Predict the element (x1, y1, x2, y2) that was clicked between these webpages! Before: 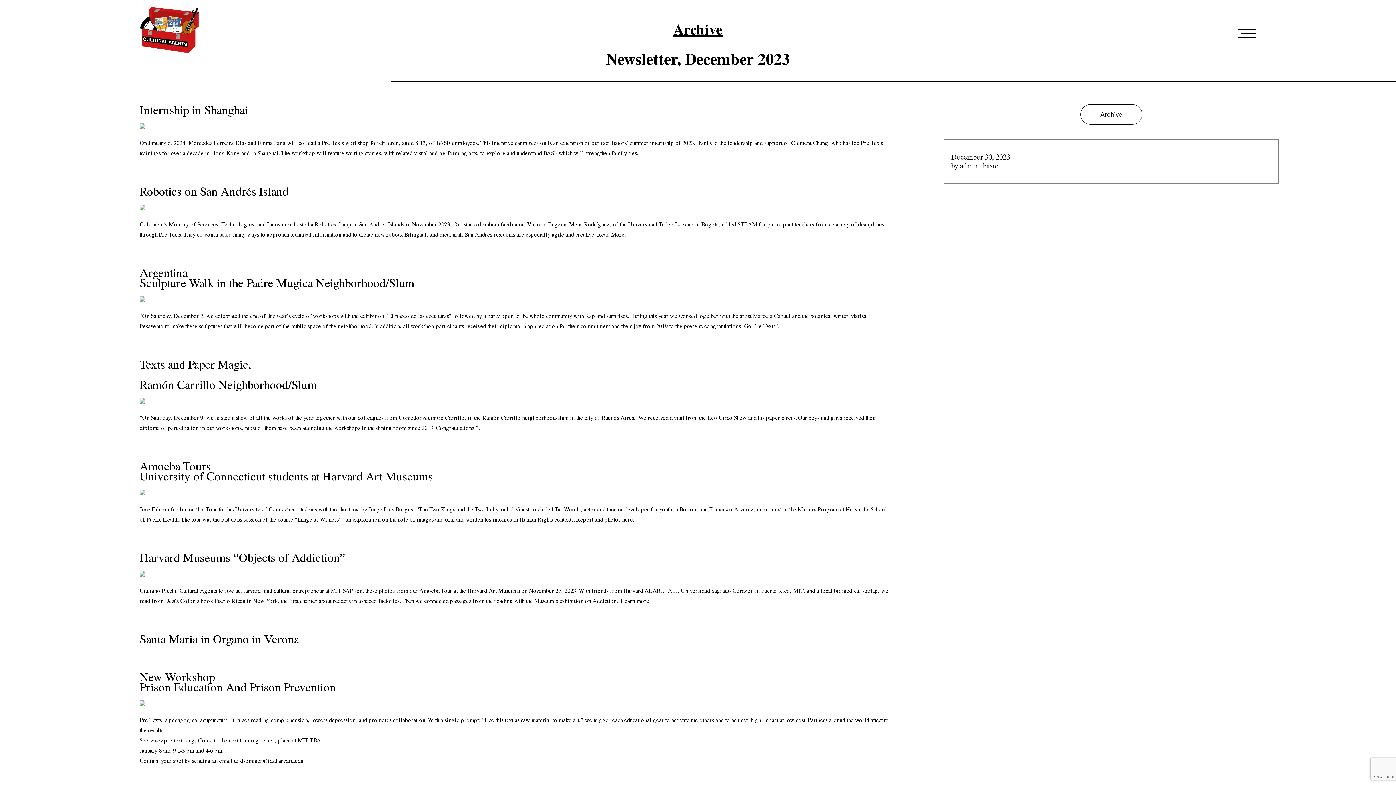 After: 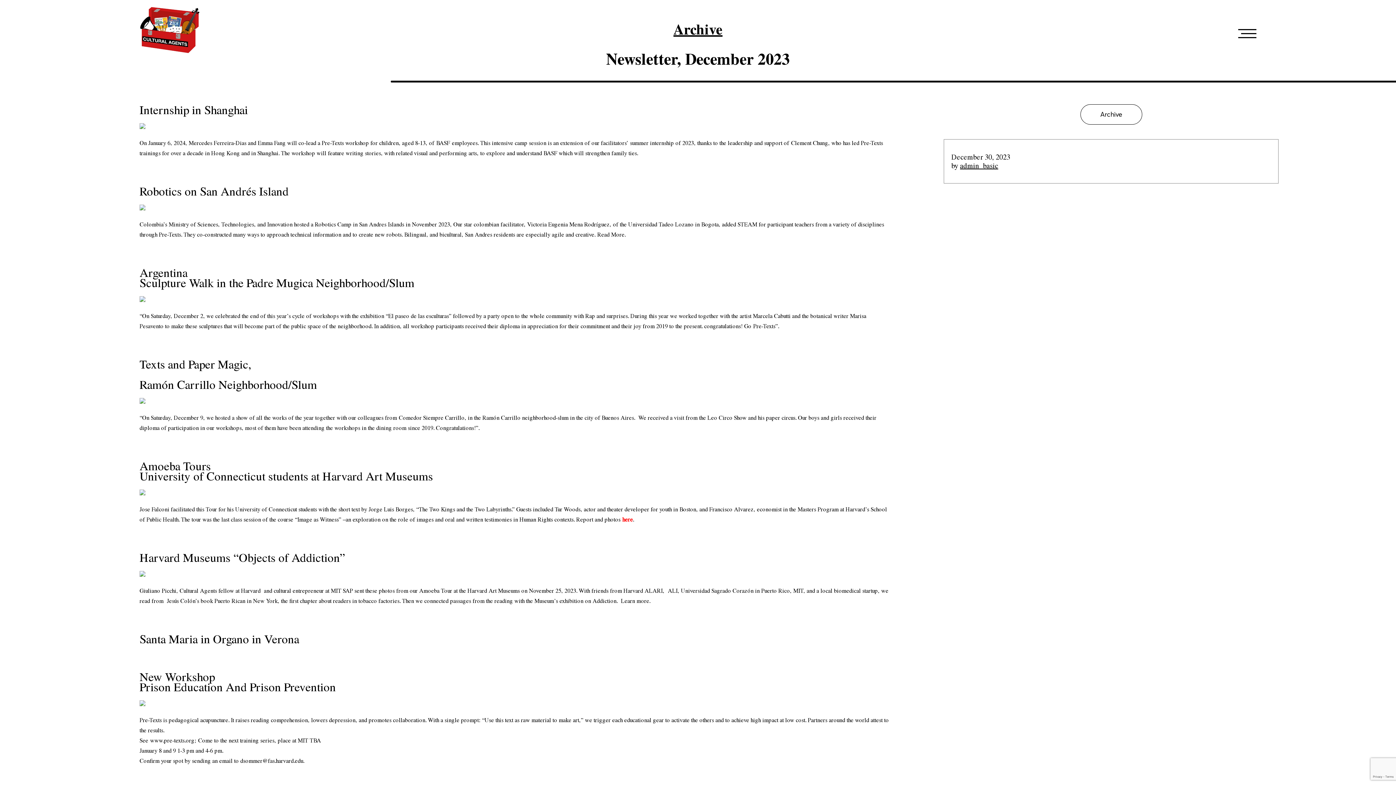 Action: label: here bbox: (622, 515, 633, 523)